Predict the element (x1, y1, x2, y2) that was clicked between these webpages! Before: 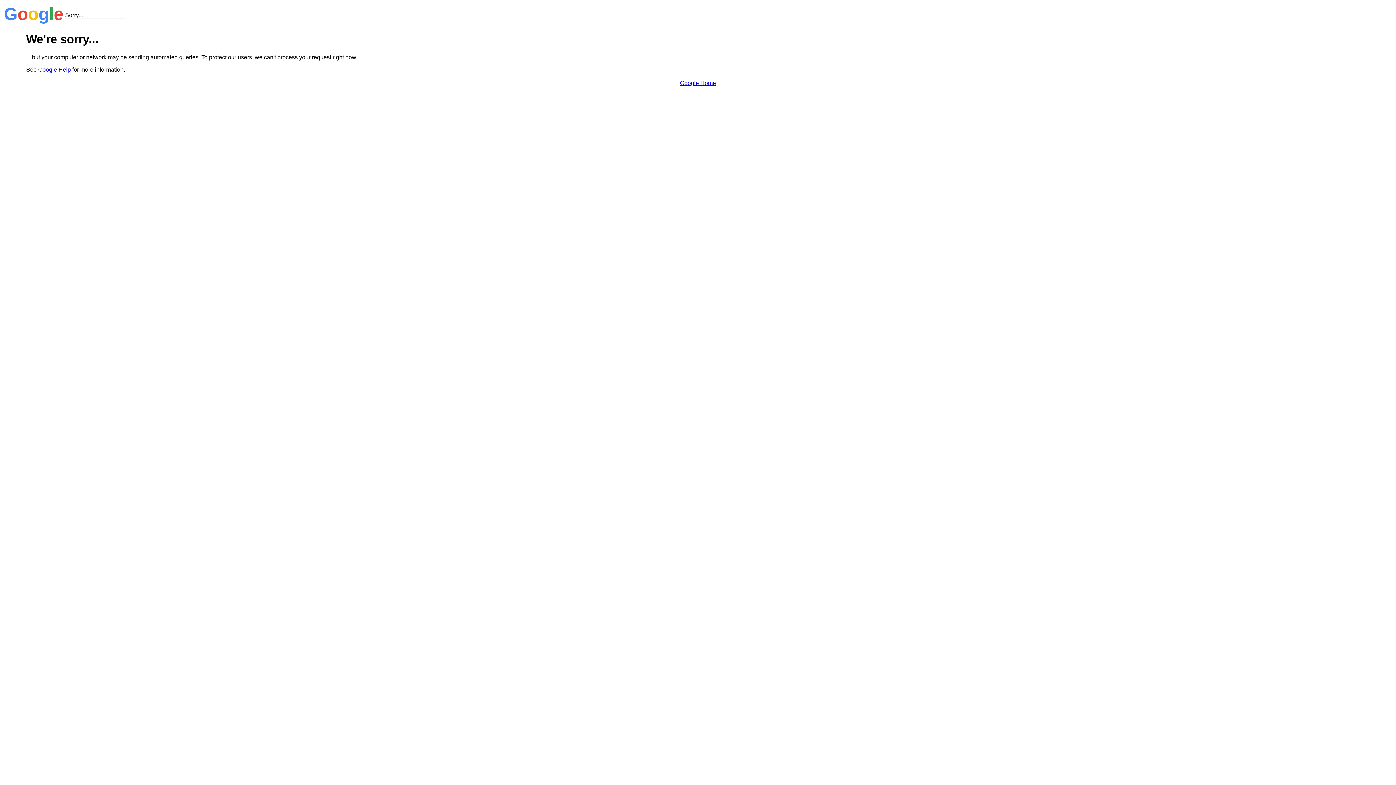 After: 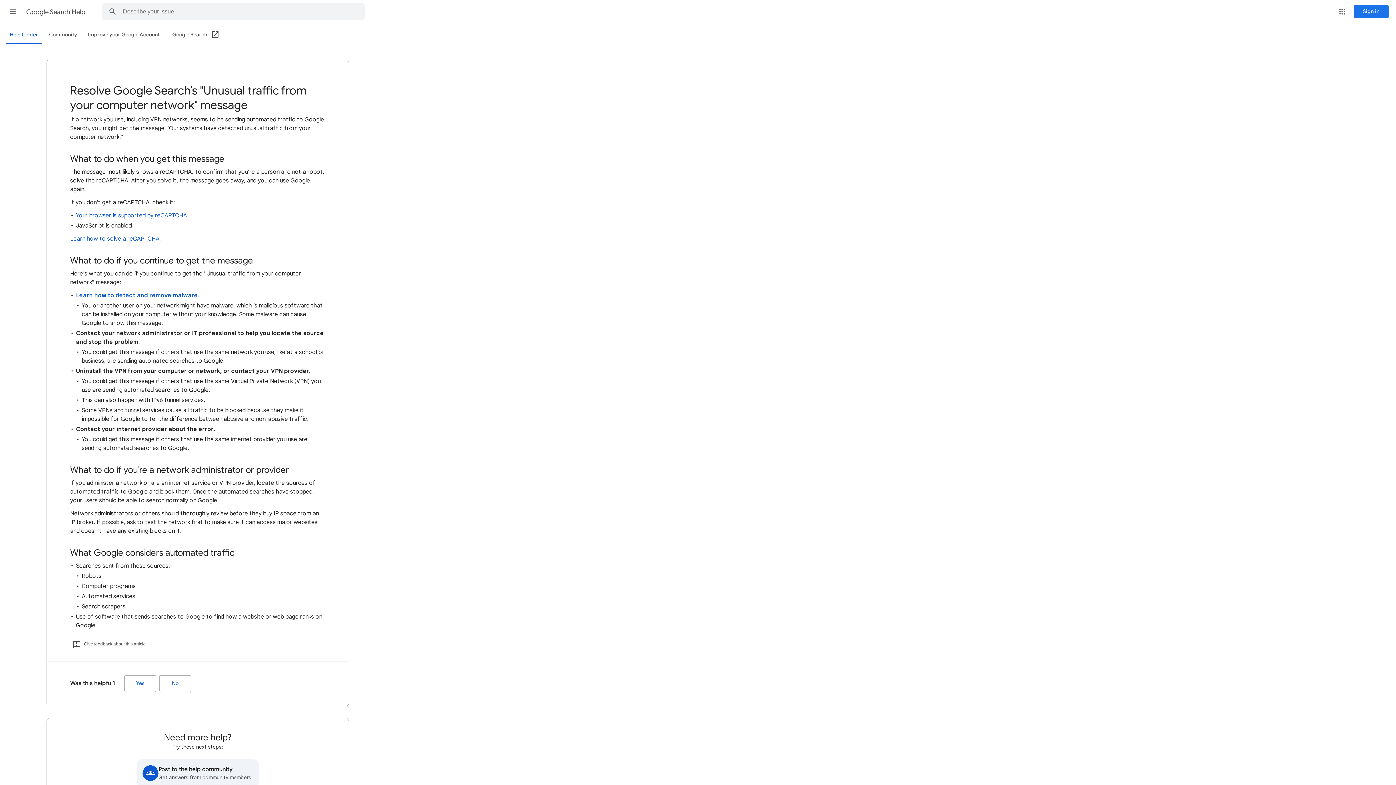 Action: label: Google Help bbox: (38, 66, 70, 72)